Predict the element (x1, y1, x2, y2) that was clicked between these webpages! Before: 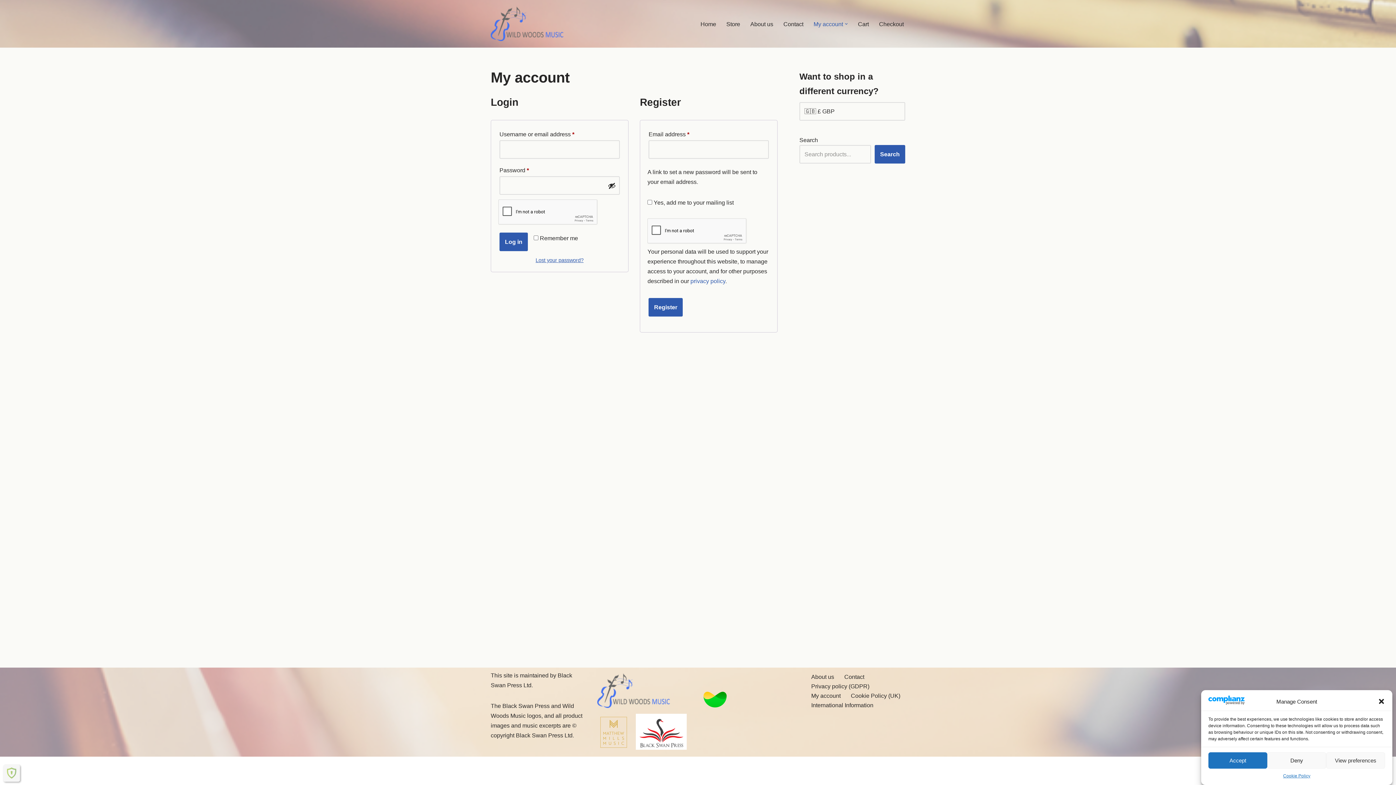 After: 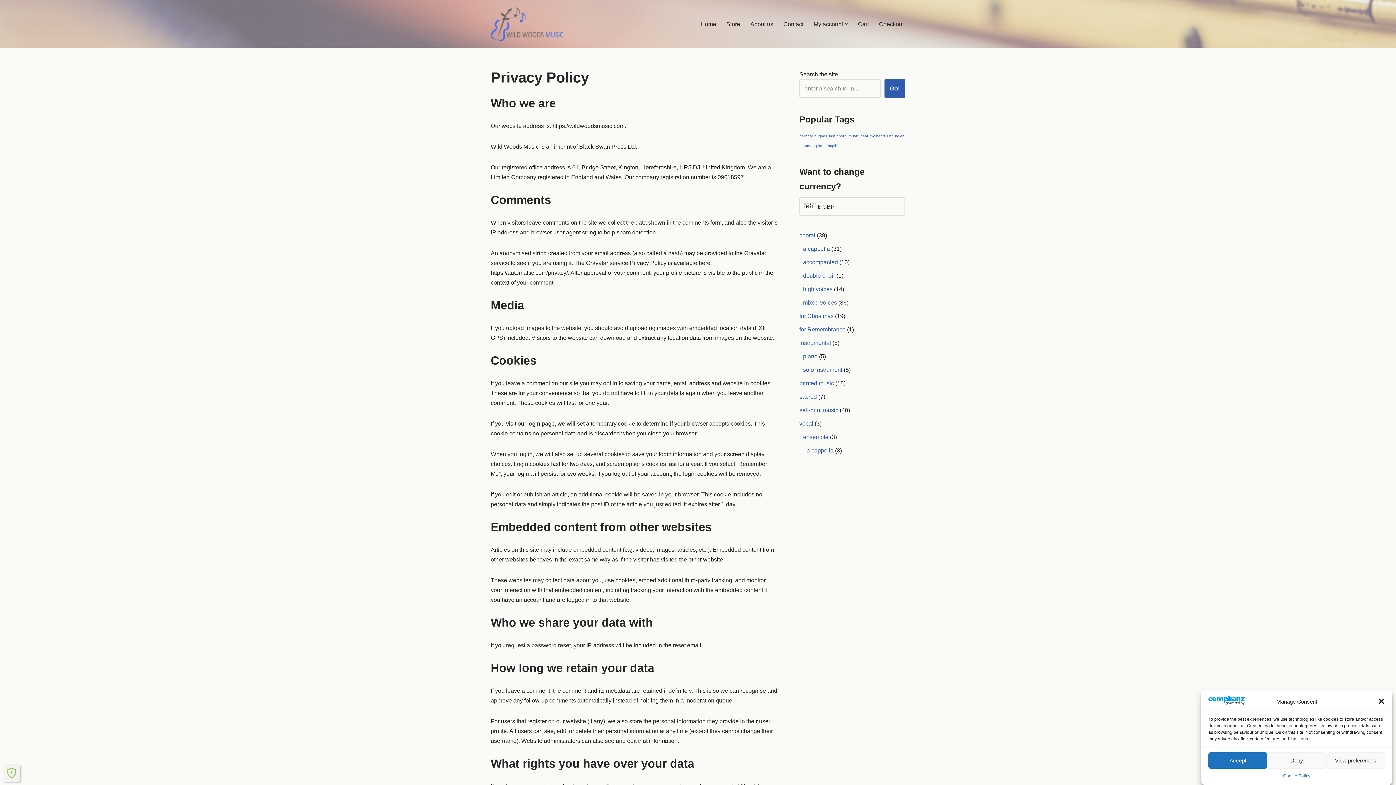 Action: bbox: (811, 681, 869, 691) label: Privacy policy (GDPR)